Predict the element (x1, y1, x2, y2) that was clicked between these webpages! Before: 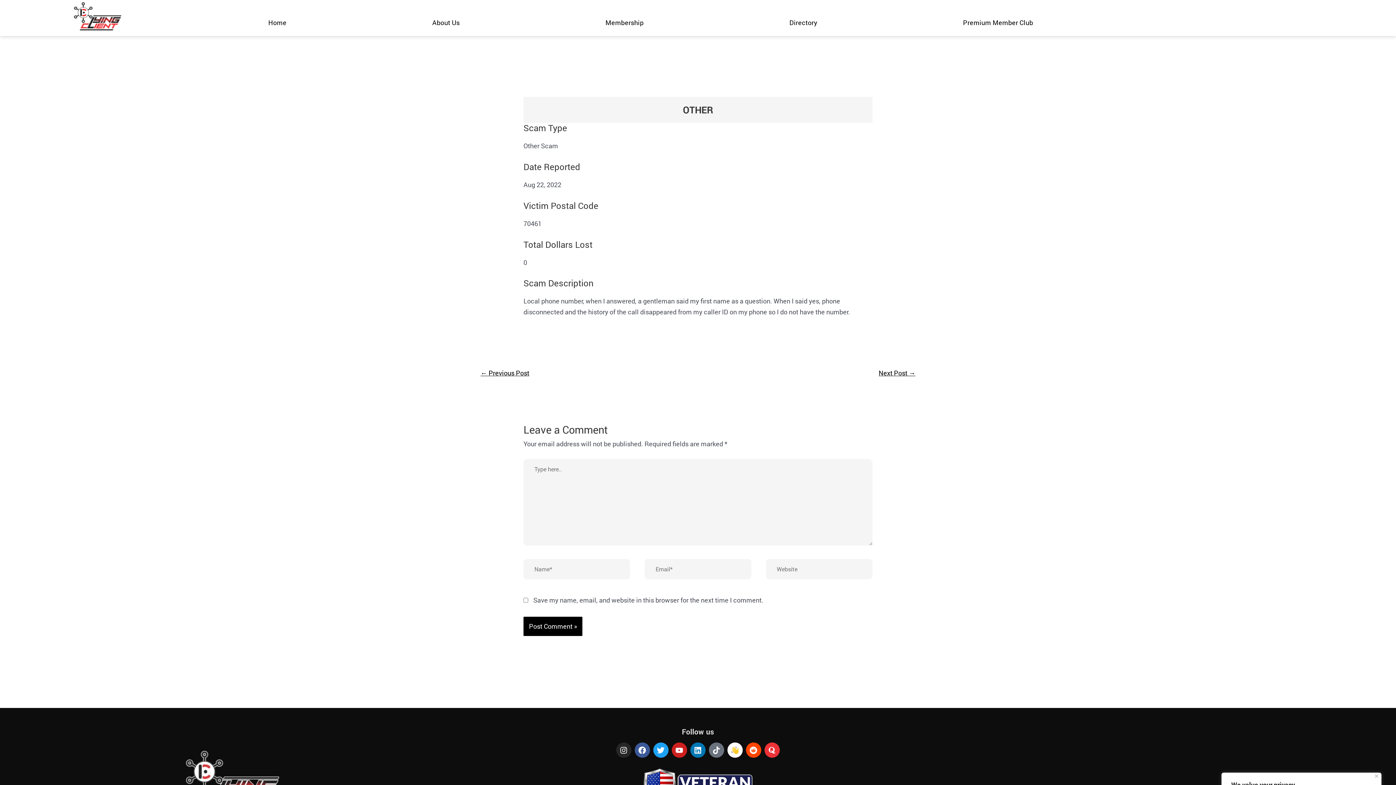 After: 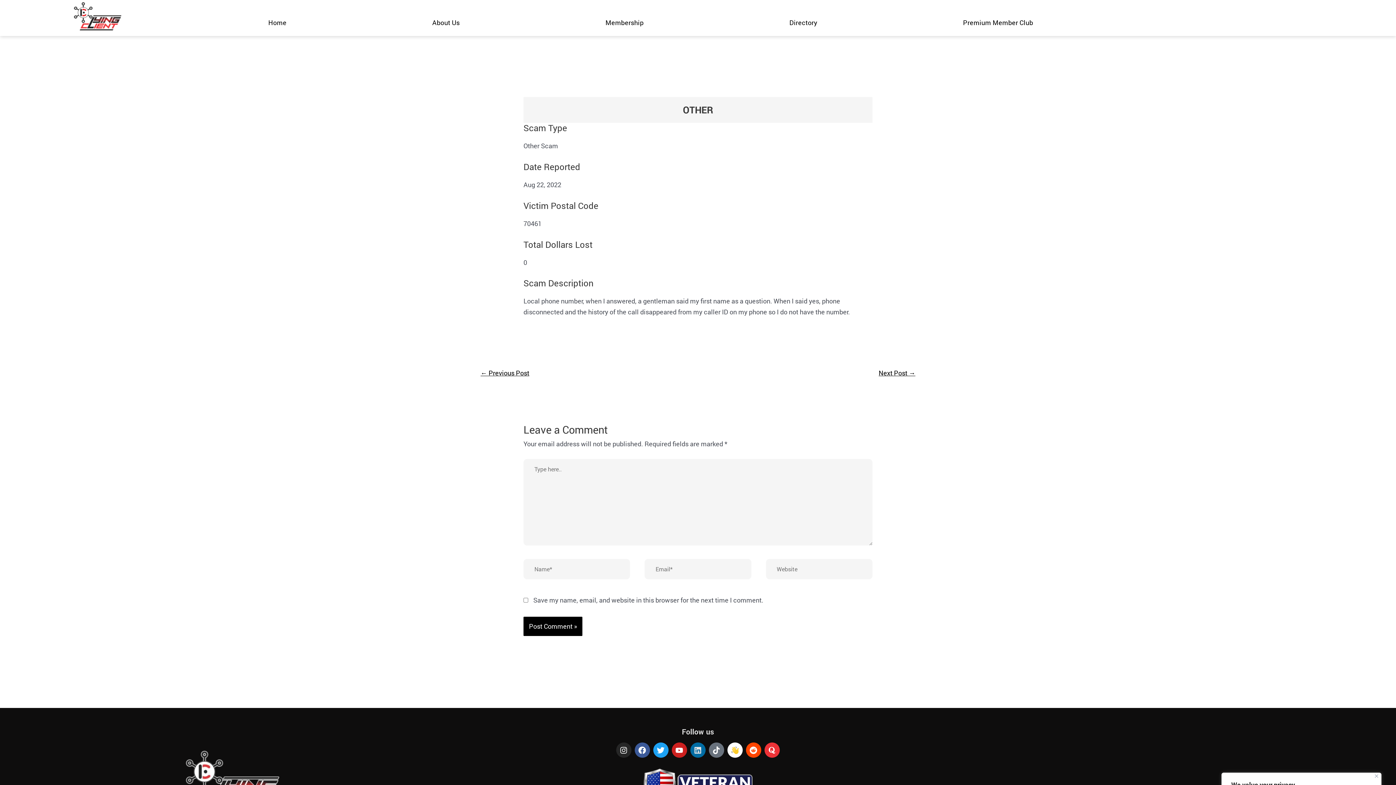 Action: label: Linkedin bbox: (690, 742, 705, 758)